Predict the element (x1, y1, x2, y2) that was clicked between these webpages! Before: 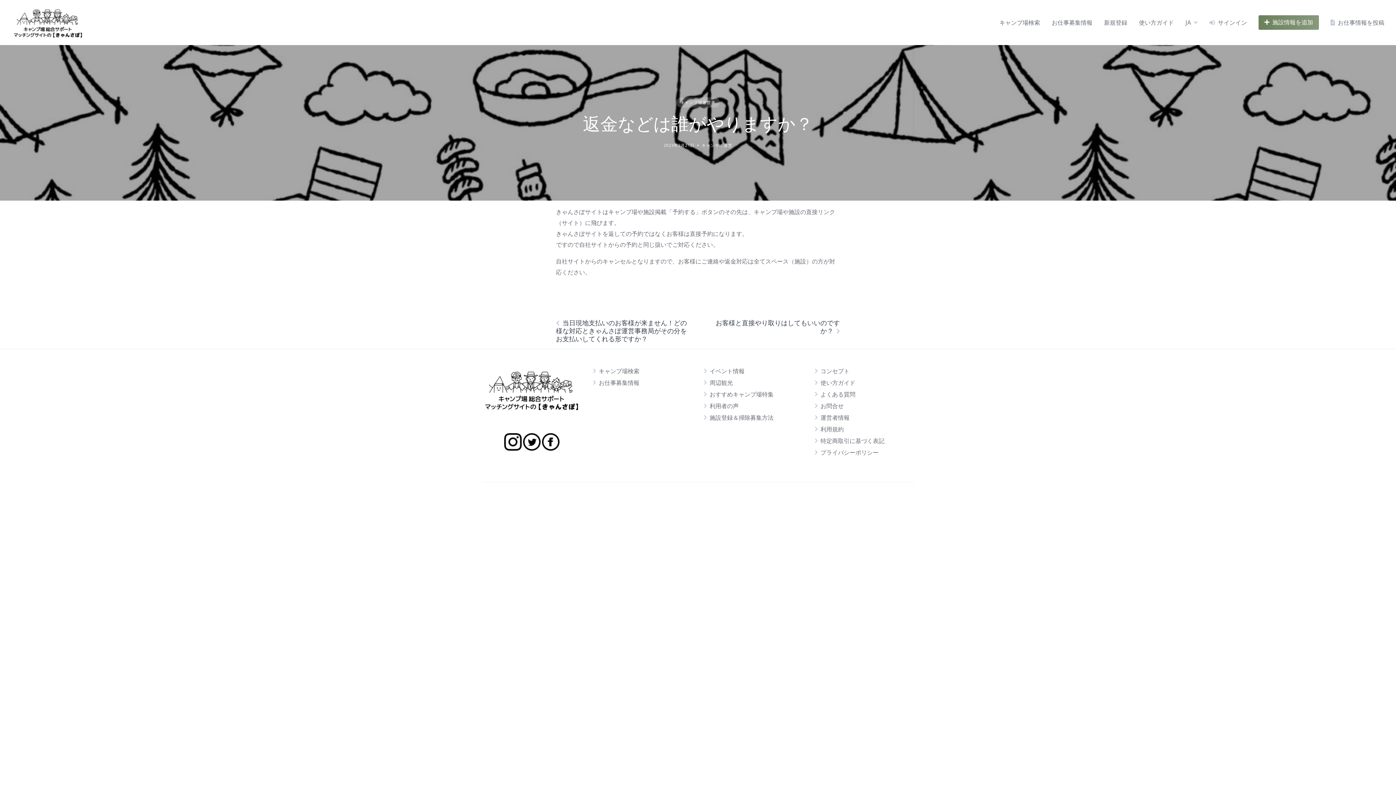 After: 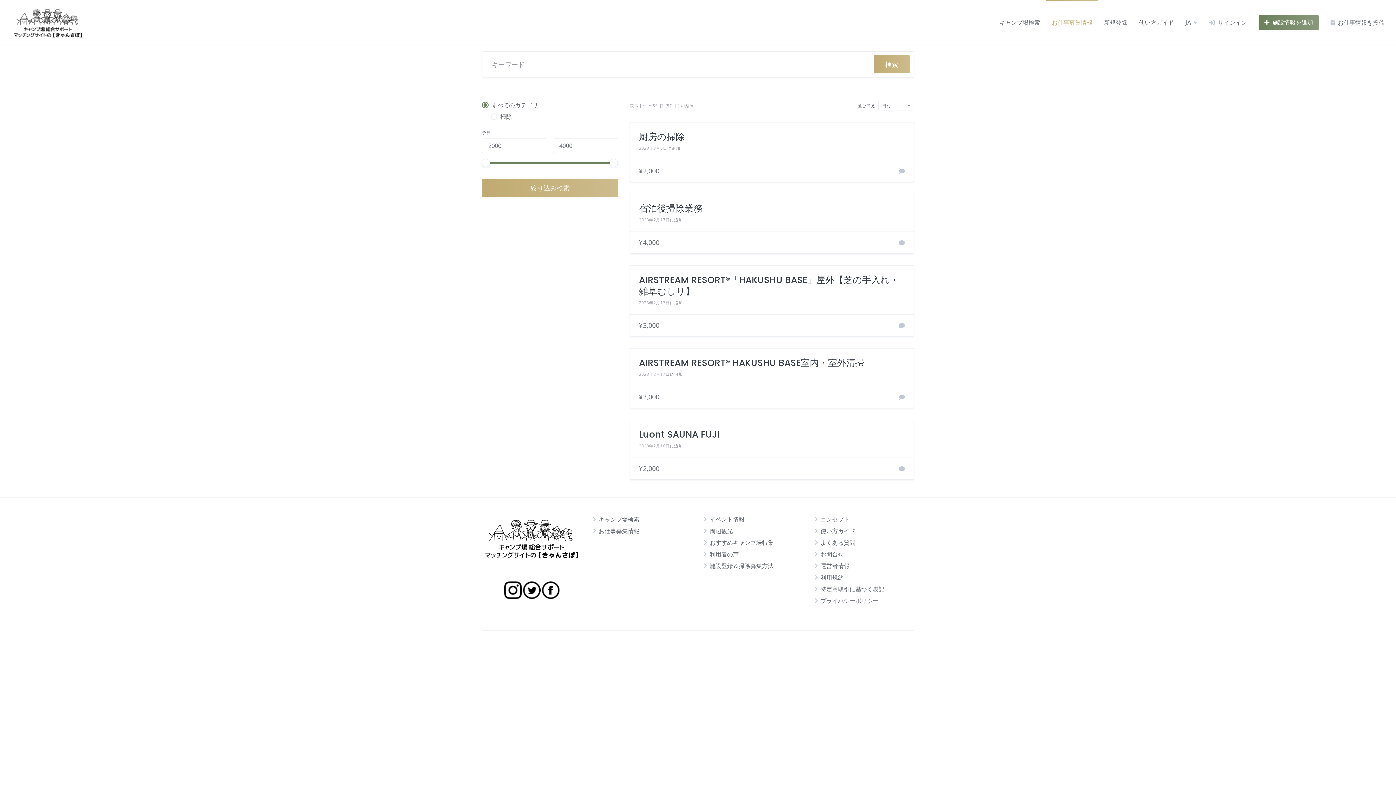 Action: label: お仕事募集情報 bbox: (598, 378, 639, 386)